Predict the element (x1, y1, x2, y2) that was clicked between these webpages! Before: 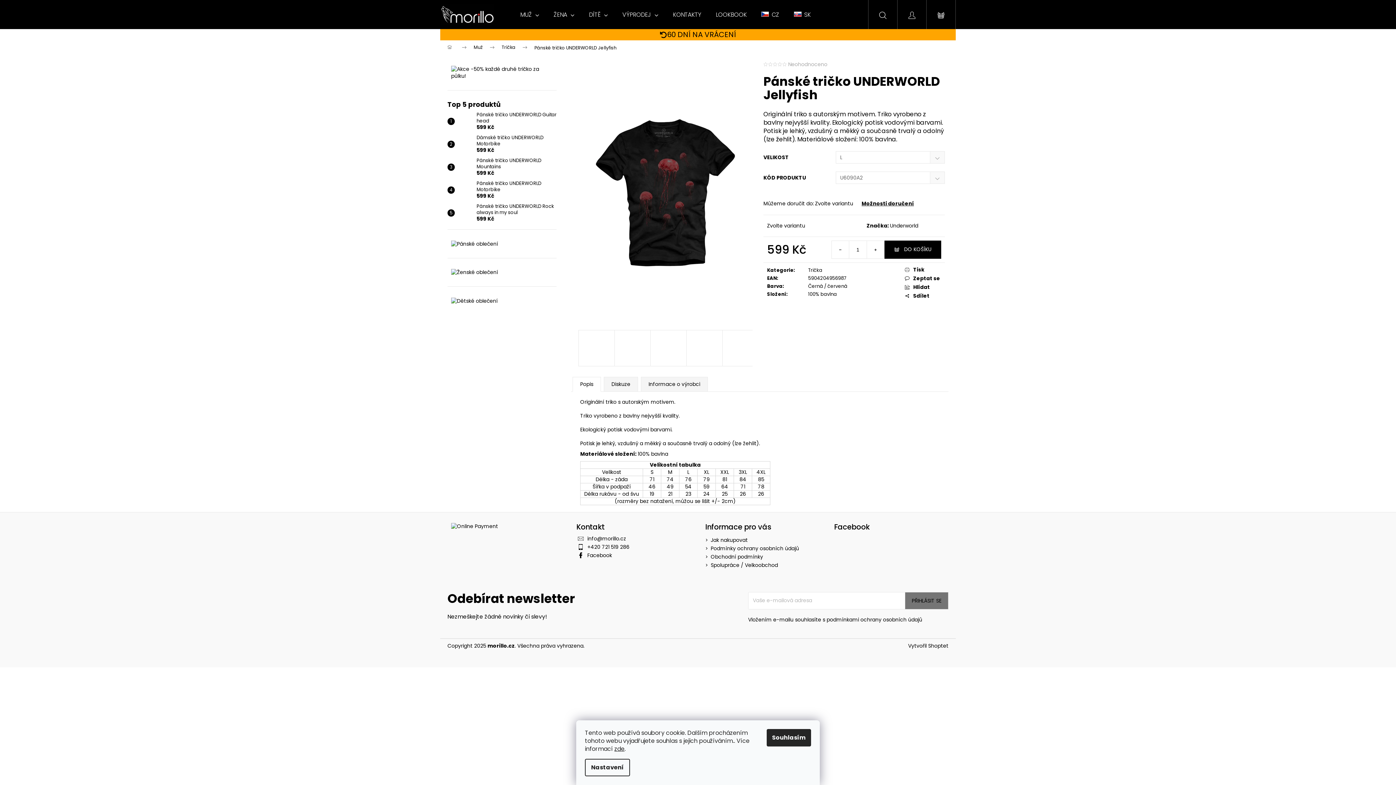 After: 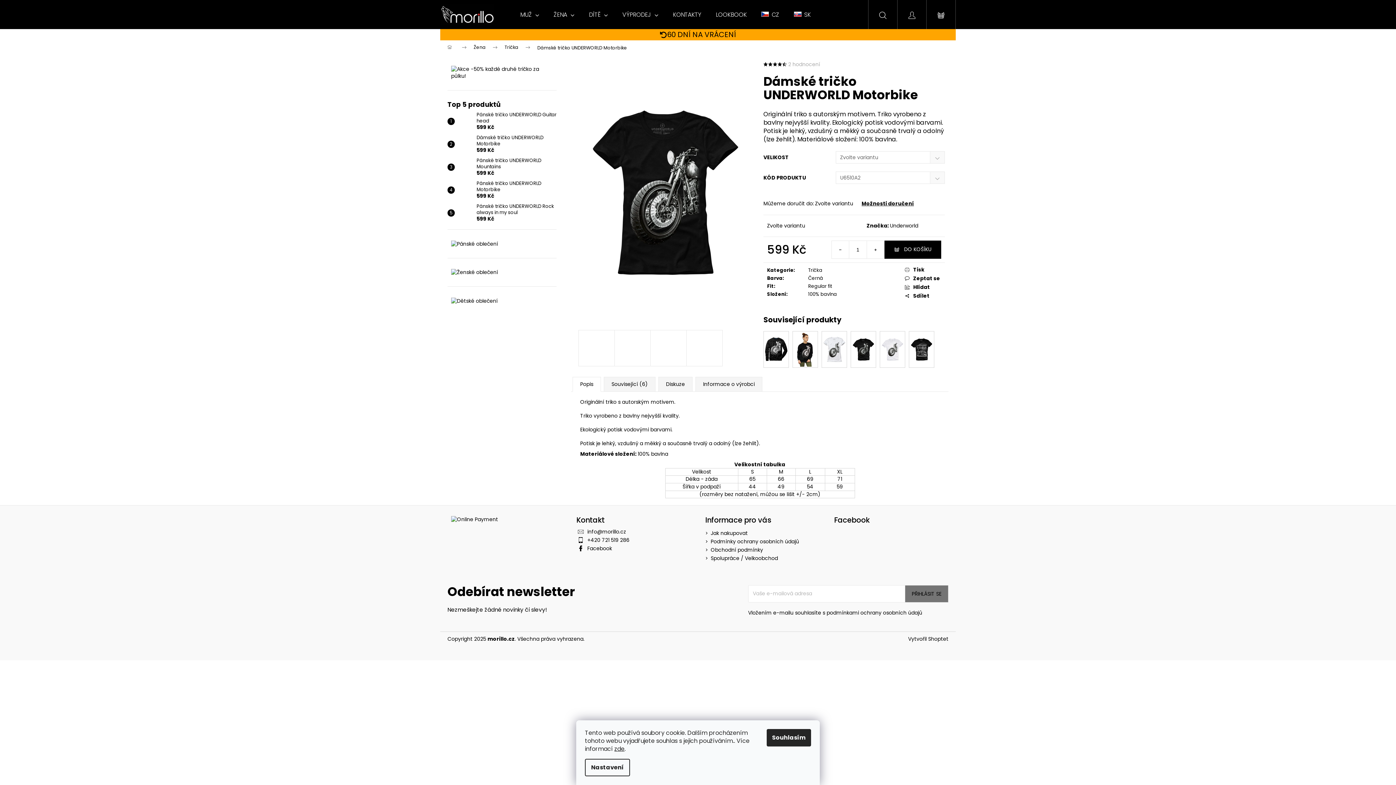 Action: bbox: (473, 134, 556, 153) label: Dámské tričko UNDERWORLD Motorbike
599 Kč